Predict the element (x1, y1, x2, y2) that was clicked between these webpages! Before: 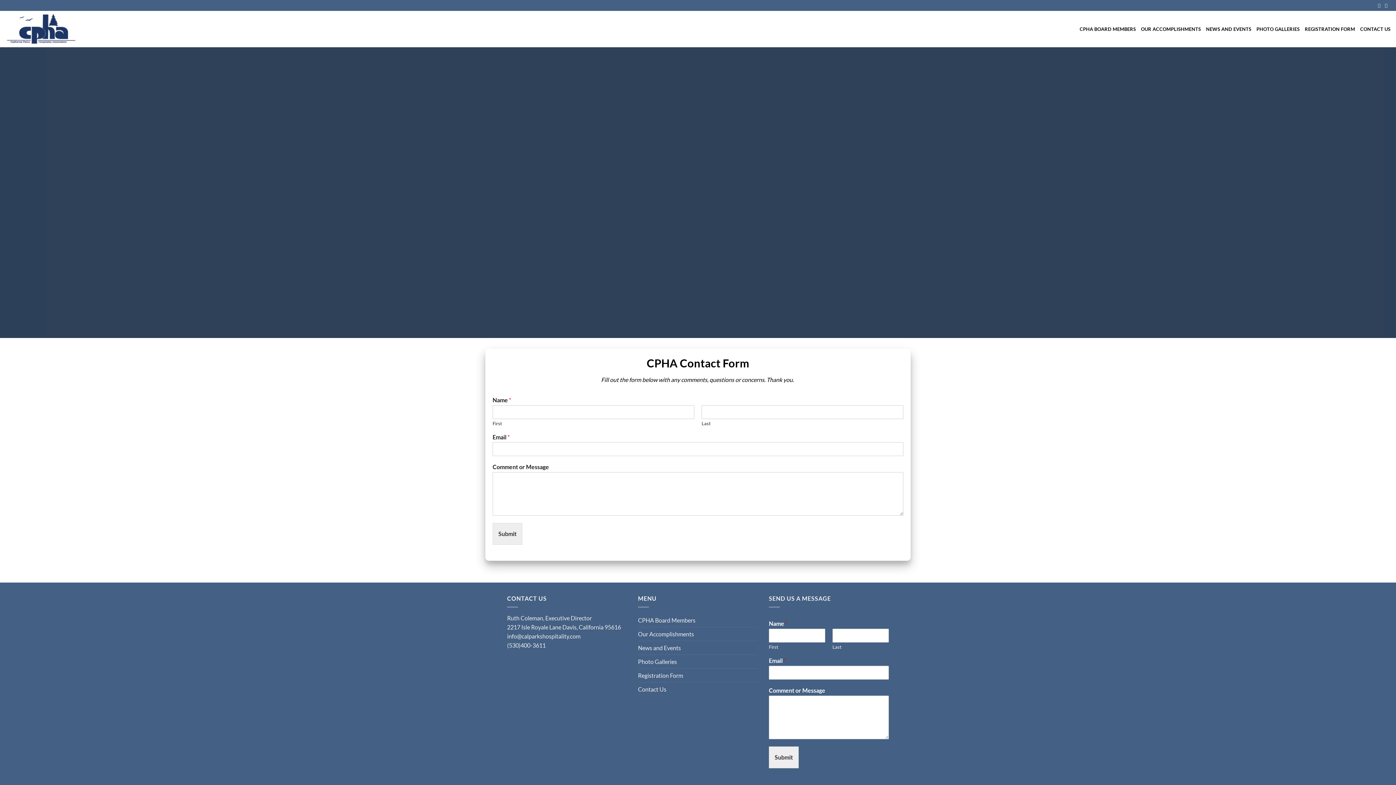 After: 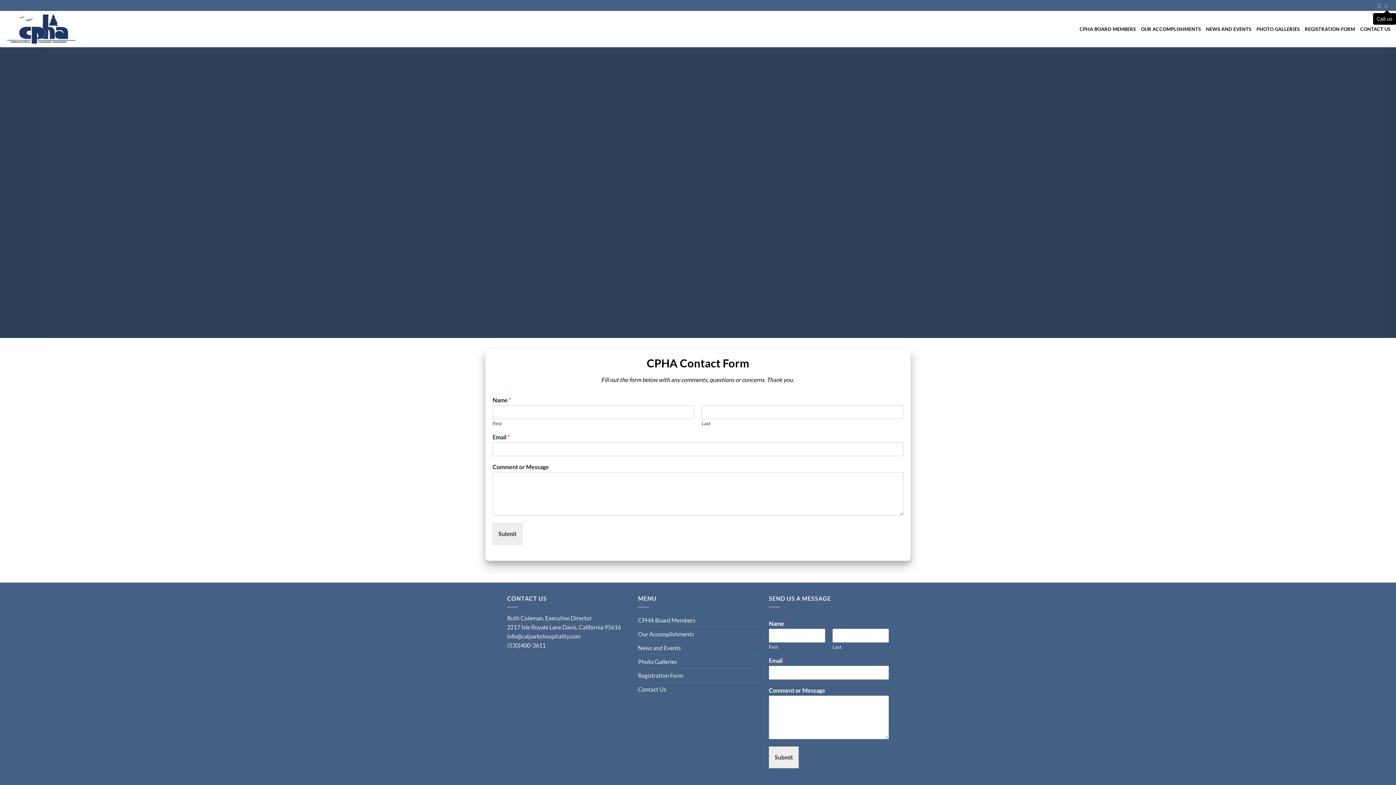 Action: label: Call us bbox: (1385, 3, 1389, 8)